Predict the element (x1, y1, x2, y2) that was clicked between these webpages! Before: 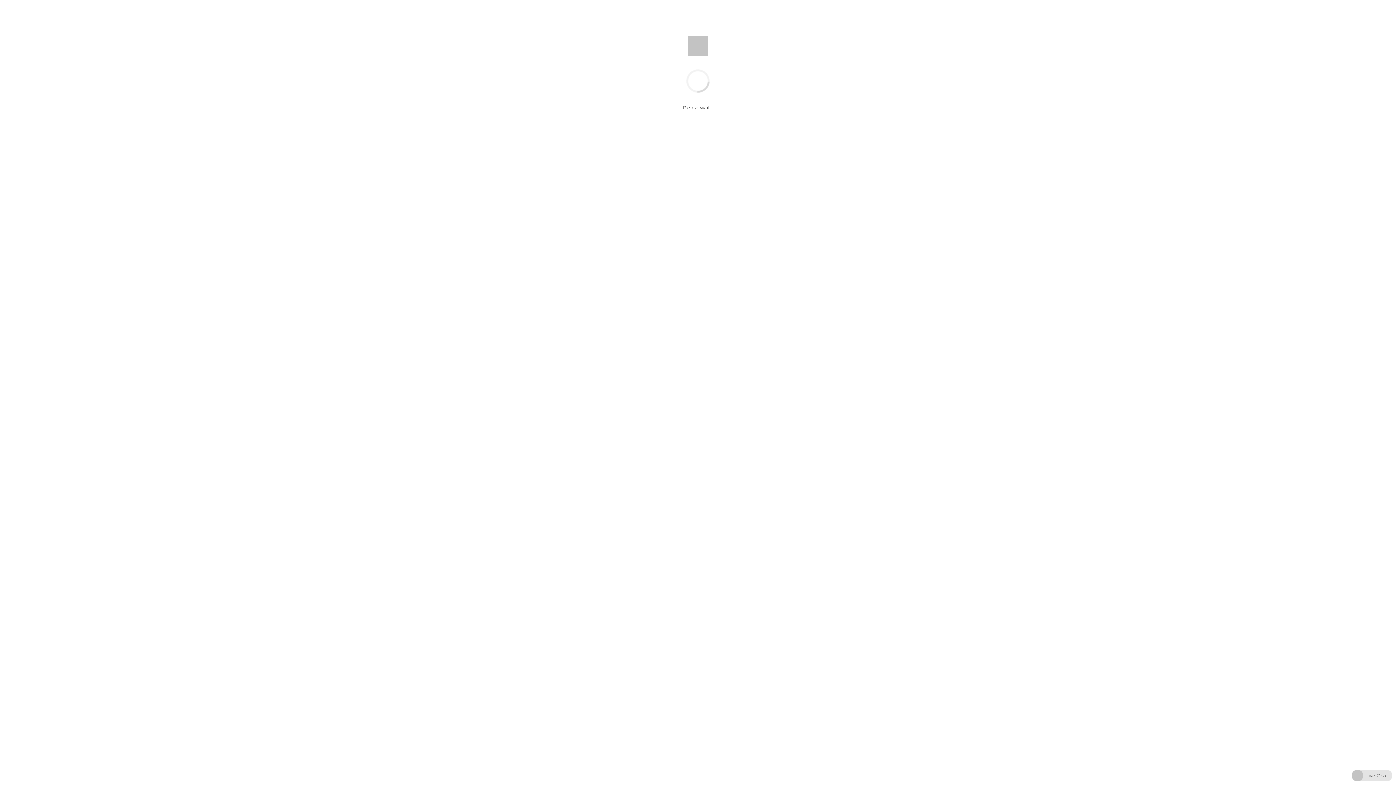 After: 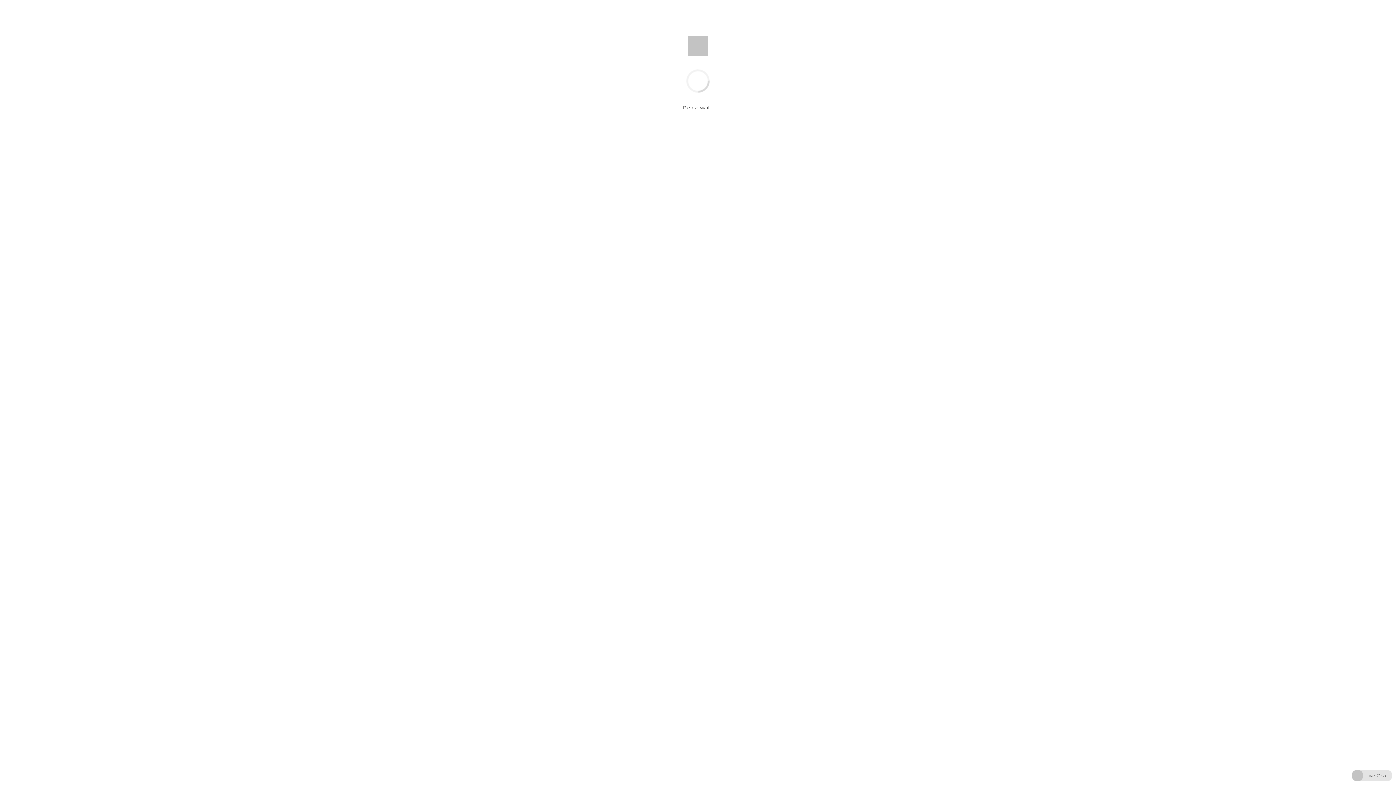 Action: bbox: (1352, 773, 1392, 778) label: Live Chat